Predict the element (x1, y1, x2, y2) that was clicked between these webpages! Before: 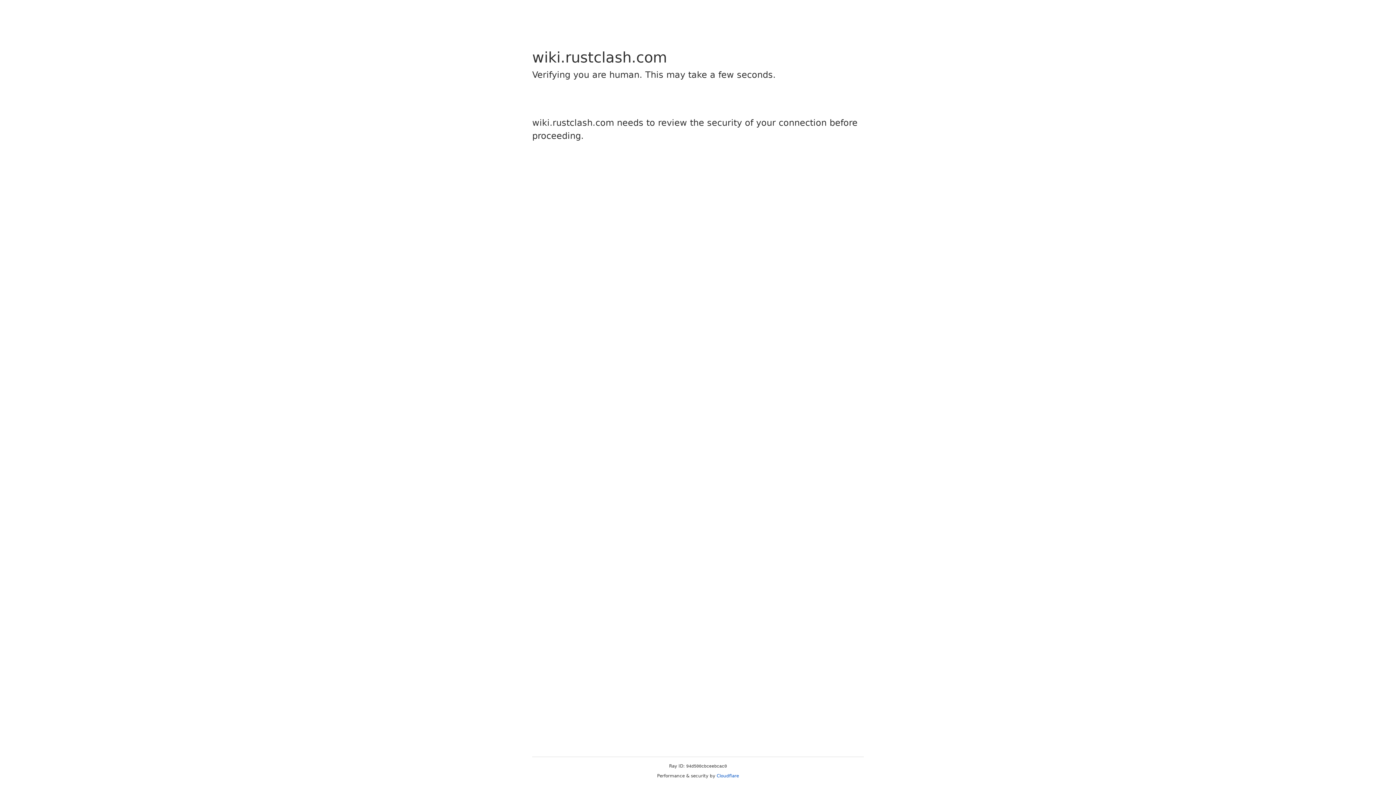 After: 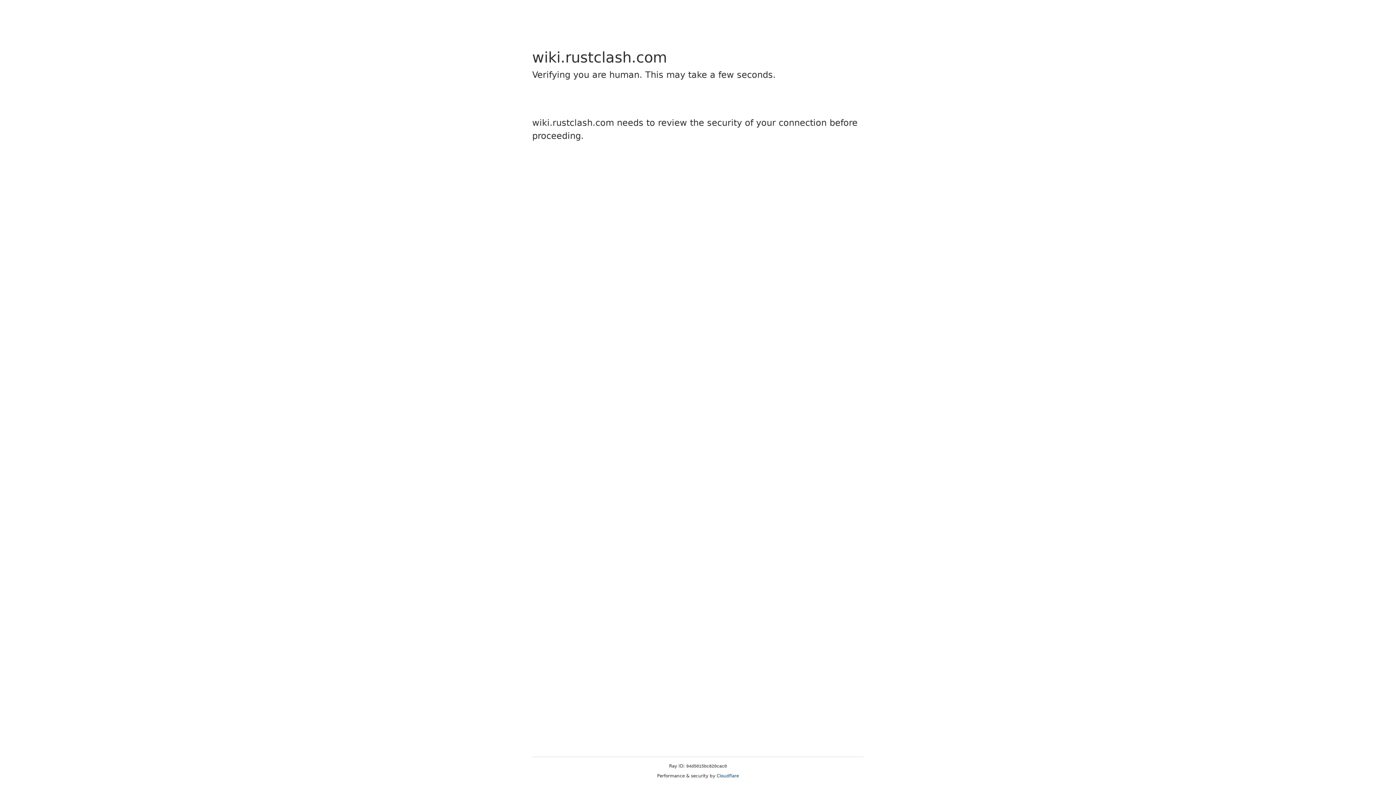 Action: label: Cloudflare bbox: (716, 773, 739, 778)